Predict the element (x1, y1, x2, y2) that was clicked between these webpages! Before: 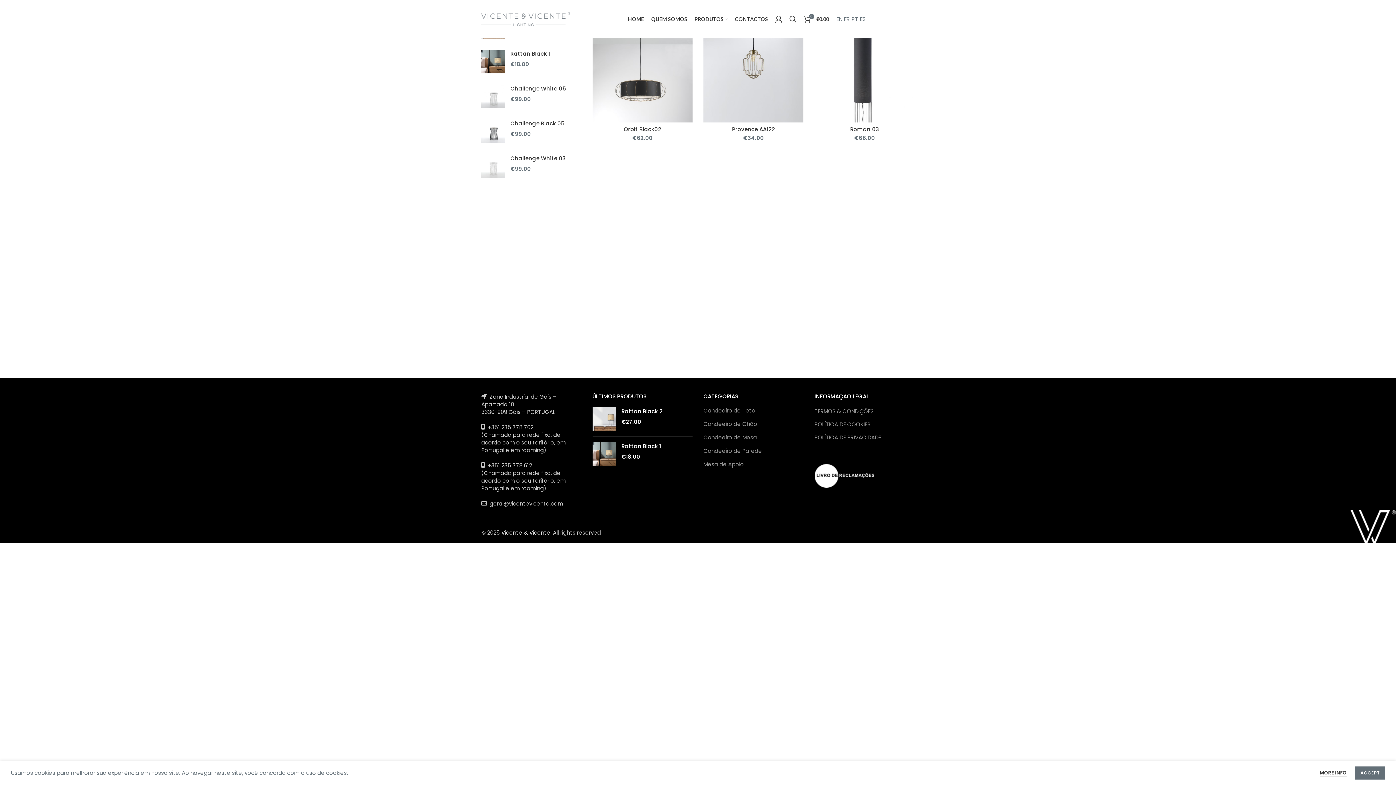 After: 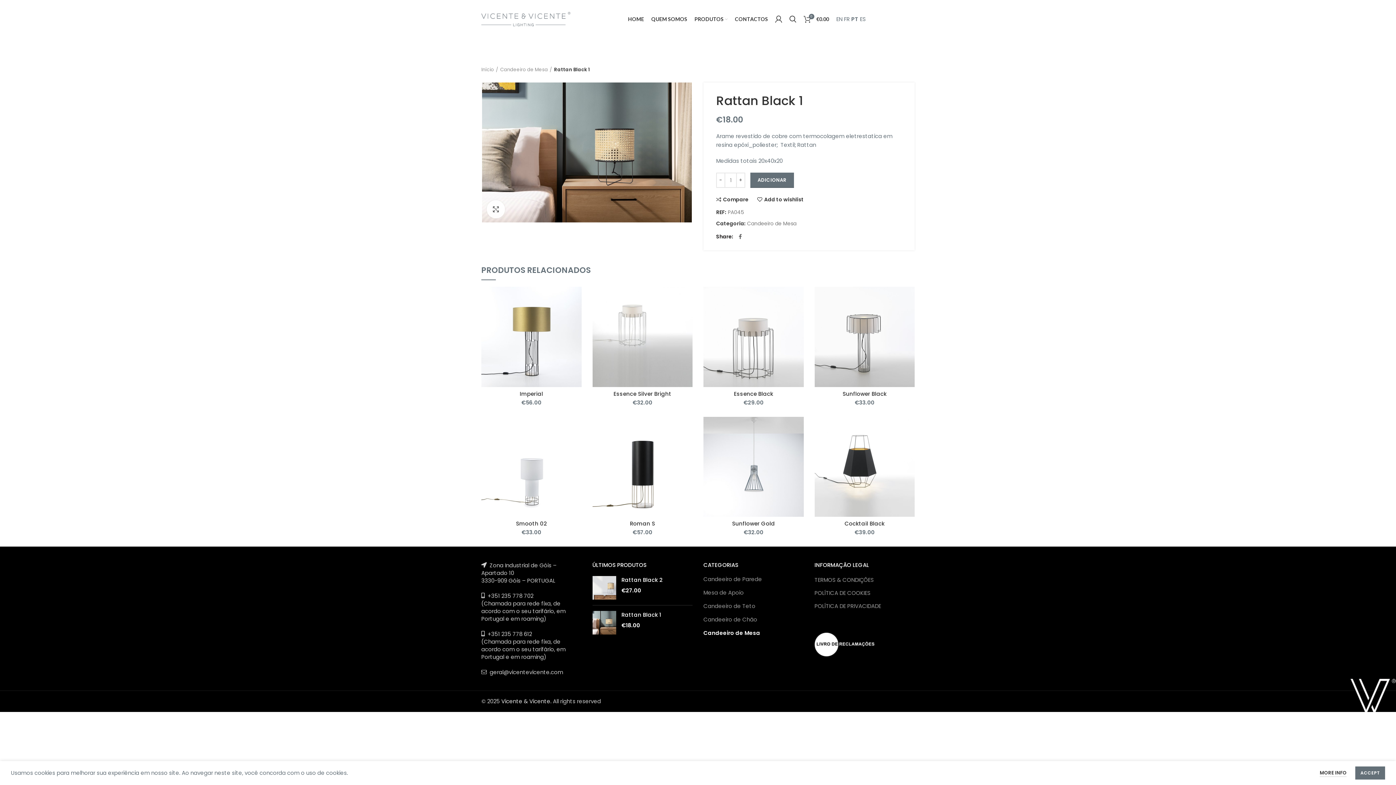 Action: bbox: (621, 442, 692, 450) label: Rattan Black 1